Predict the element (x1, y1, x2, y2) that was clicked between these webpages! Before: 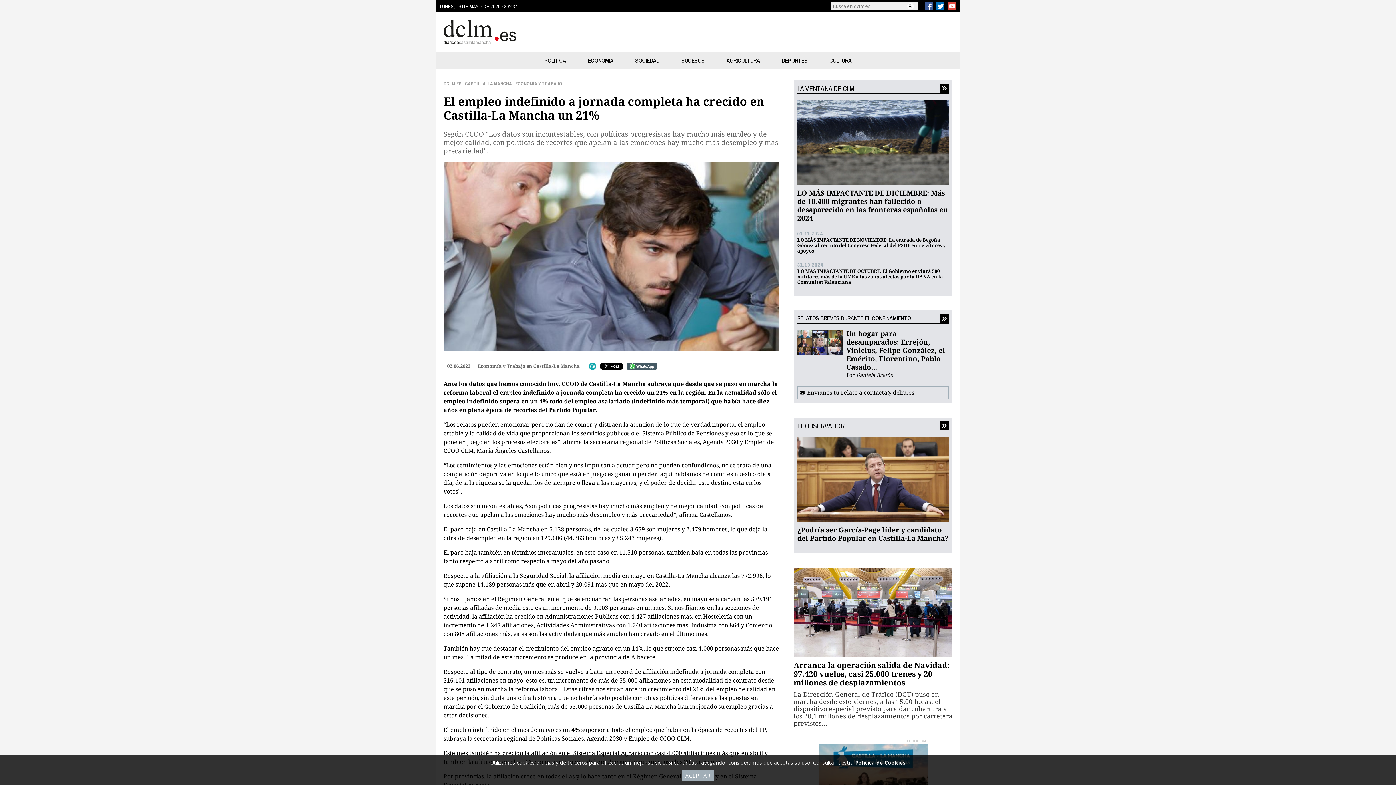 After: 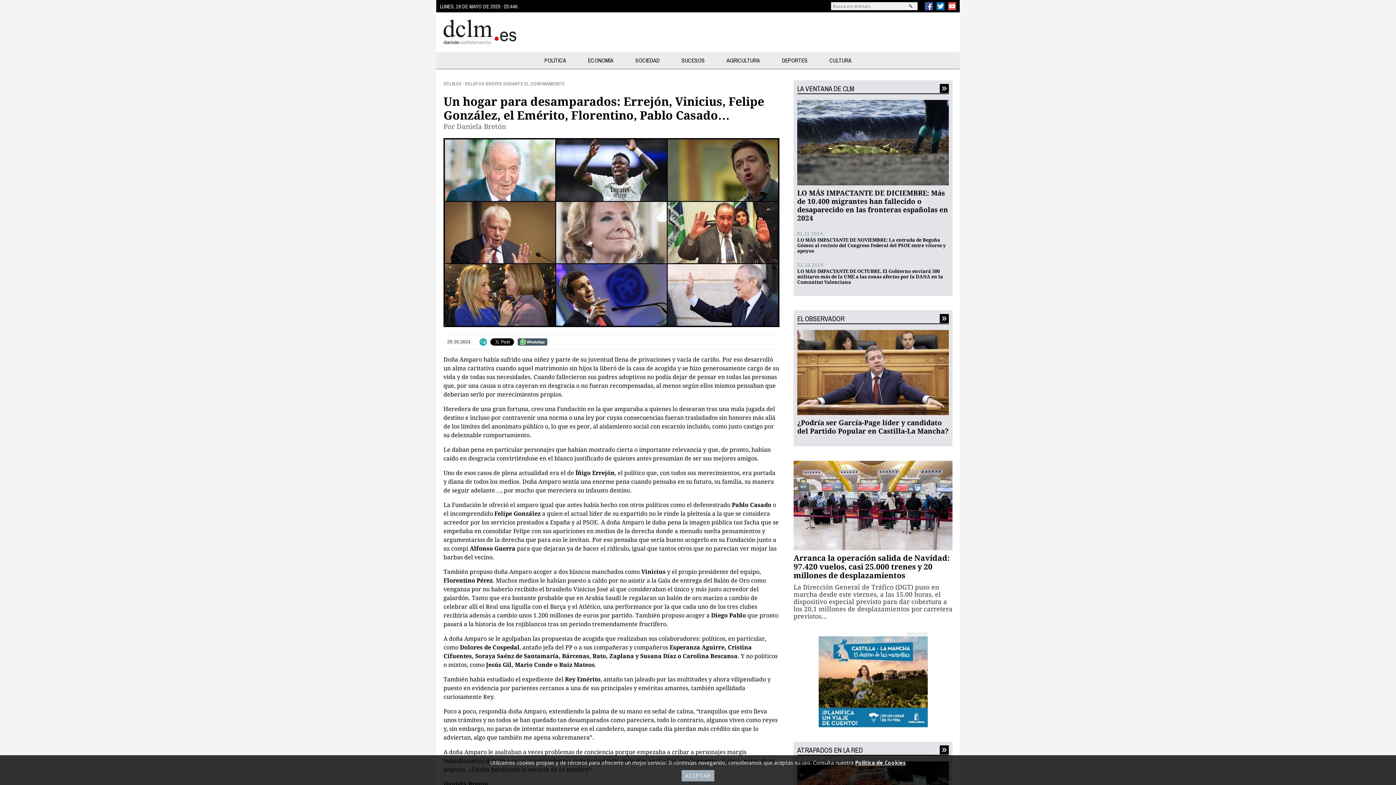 Action: label: Un hogar para desamparados: Errejón, Vinicius, Felipe González, el Emérito, Florentino, Pablo Casado… bbox: (846, 329, 945, 371)